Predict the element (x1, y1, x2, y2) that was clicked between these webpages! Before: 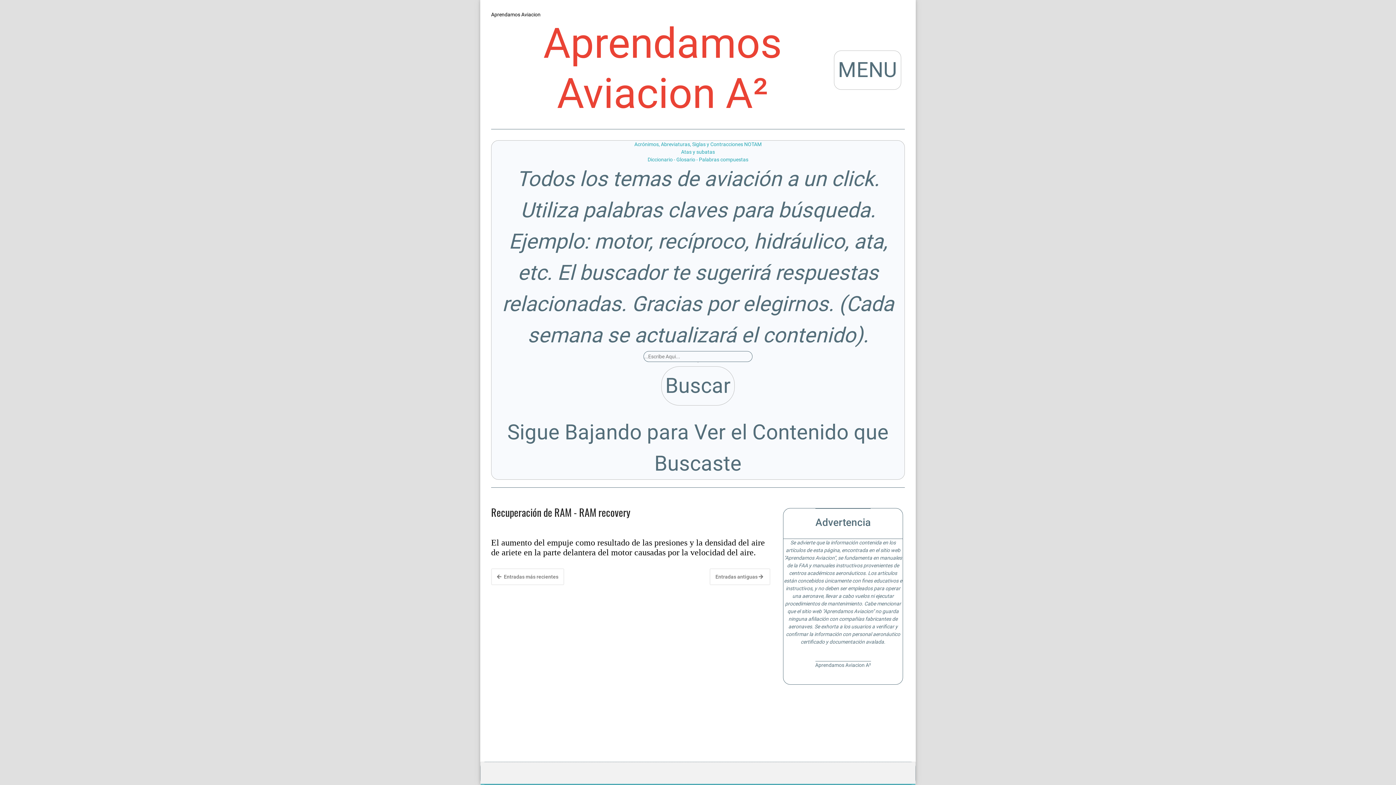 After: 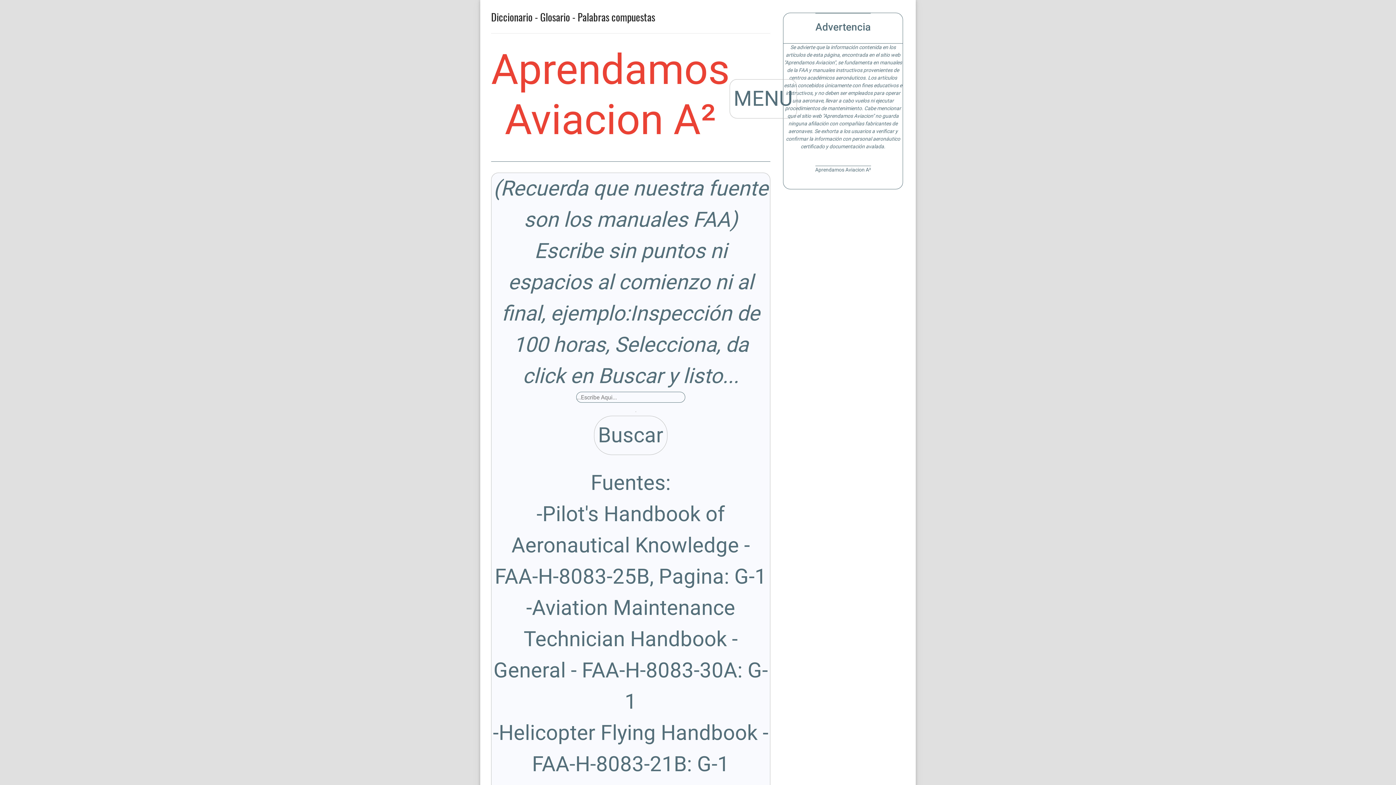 Action: label: Diccionario - Glosario - Palabras compuestas bbox: (491, 156, 904, 163)